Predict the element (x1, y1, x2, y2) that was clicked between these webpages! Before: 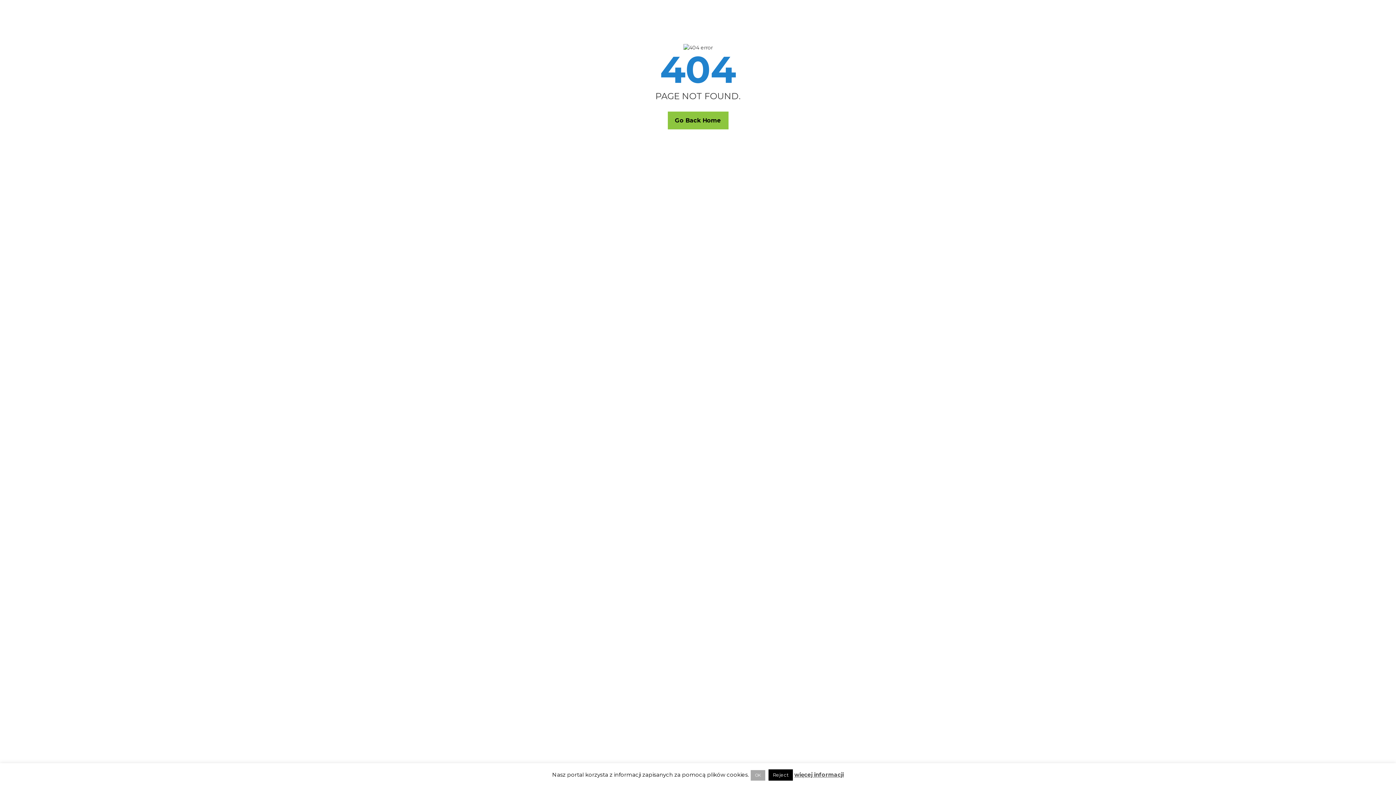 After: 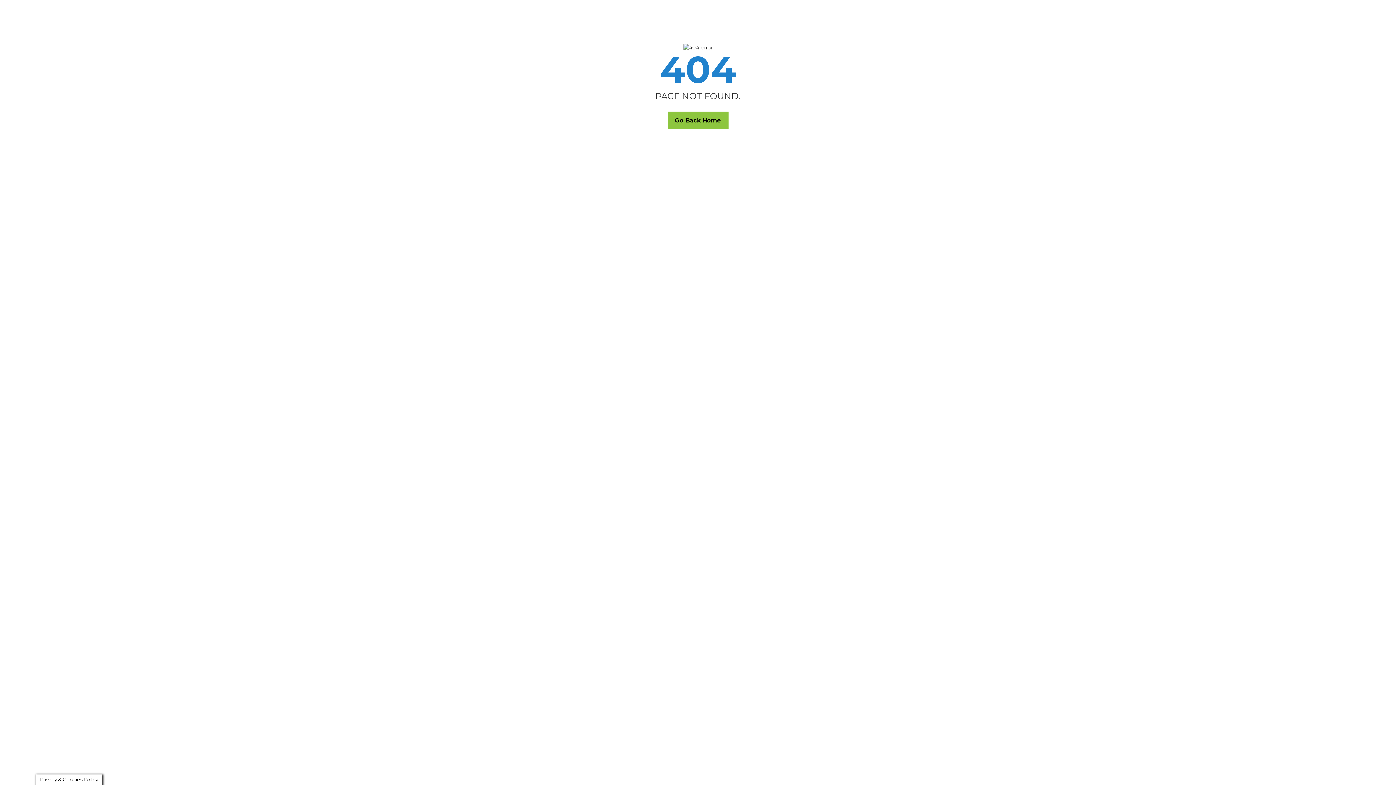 Action: bbox: (768, 769, 793, 781) label: Reject